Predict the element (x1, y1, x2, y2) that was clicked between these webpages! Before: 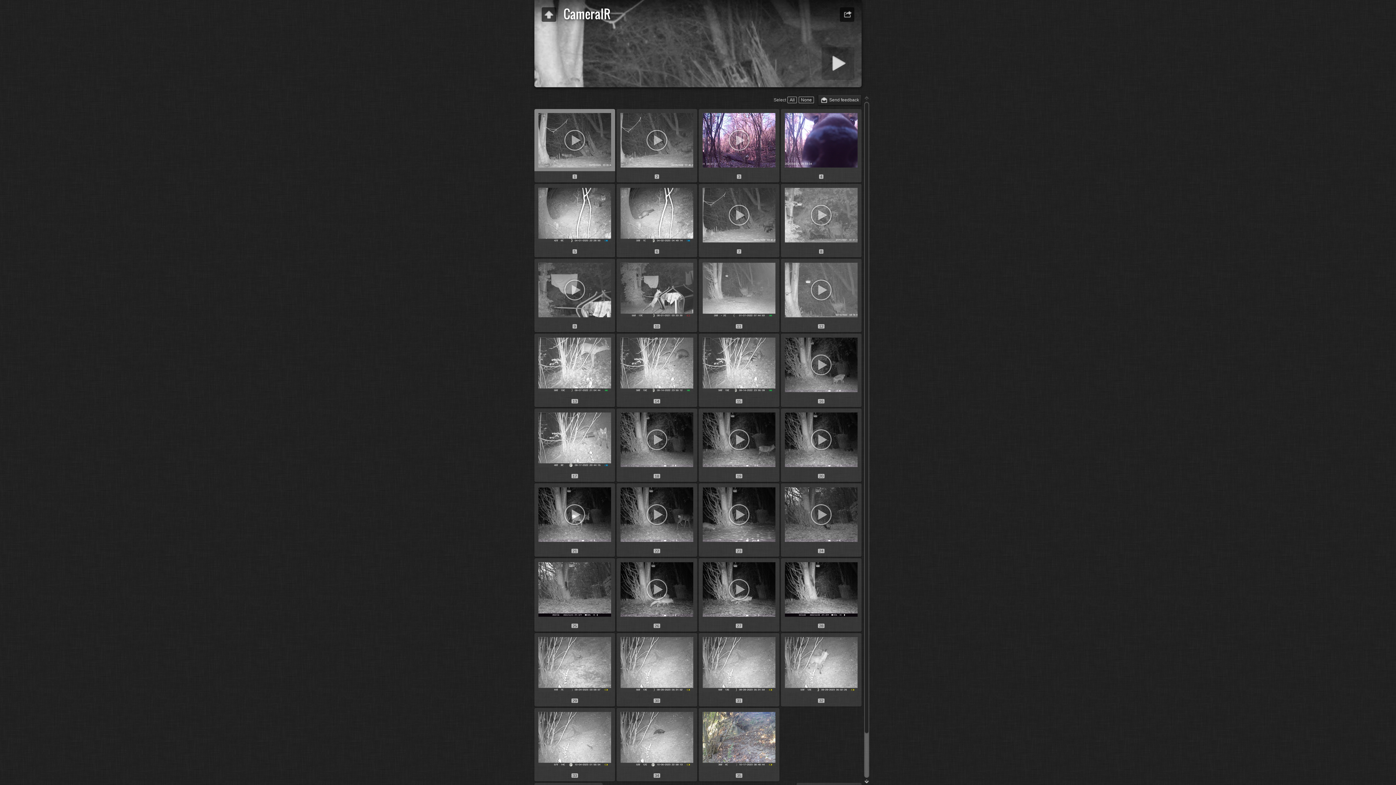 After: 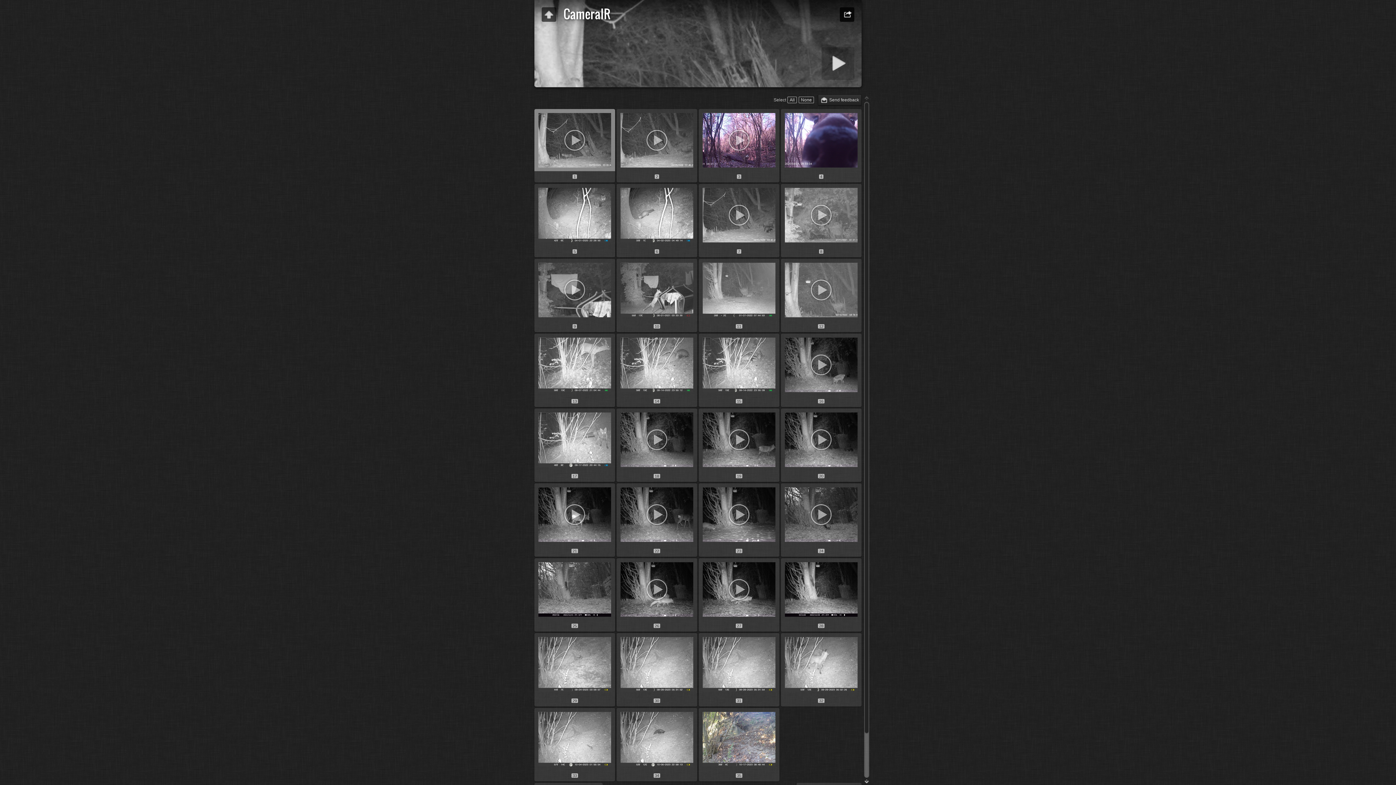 Action: label:   bbox: (840, 7, 854, 21)